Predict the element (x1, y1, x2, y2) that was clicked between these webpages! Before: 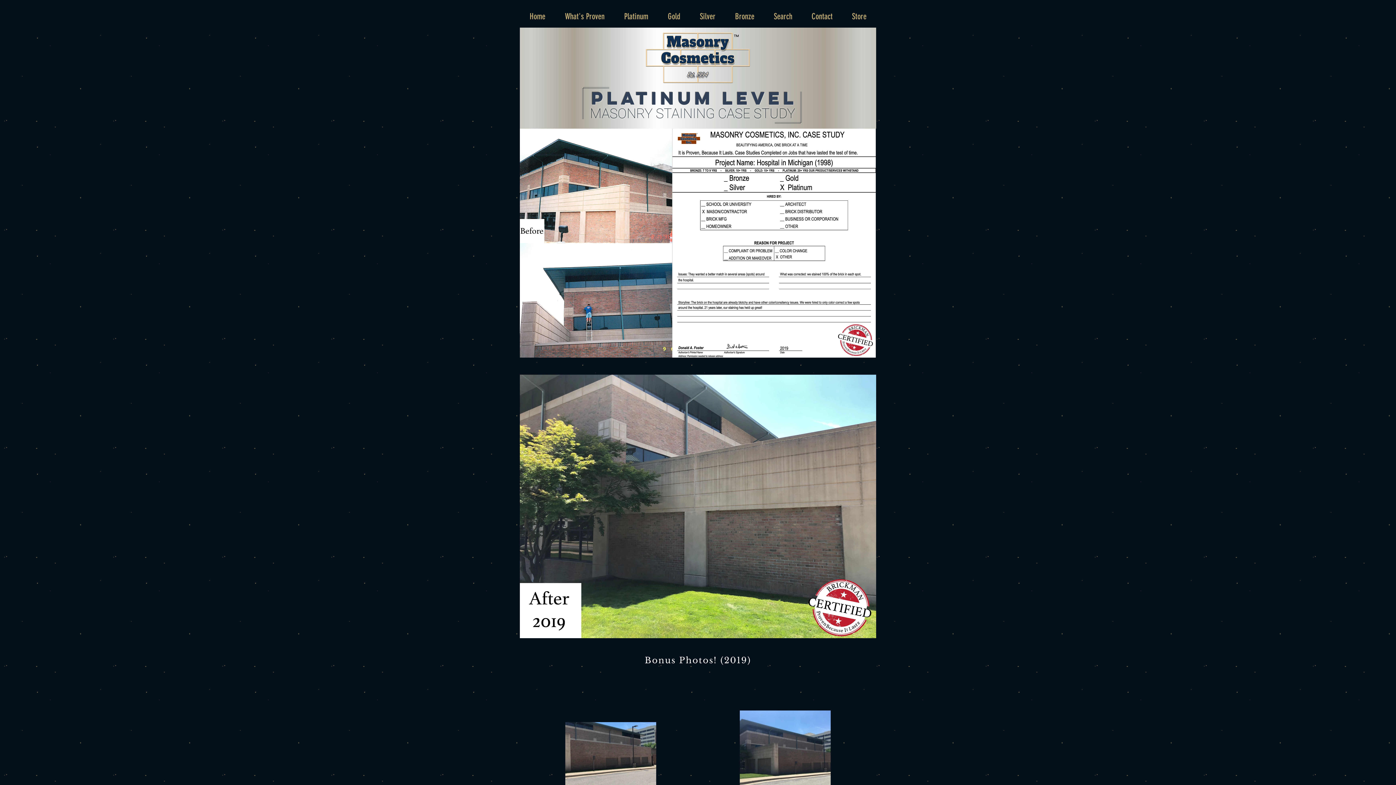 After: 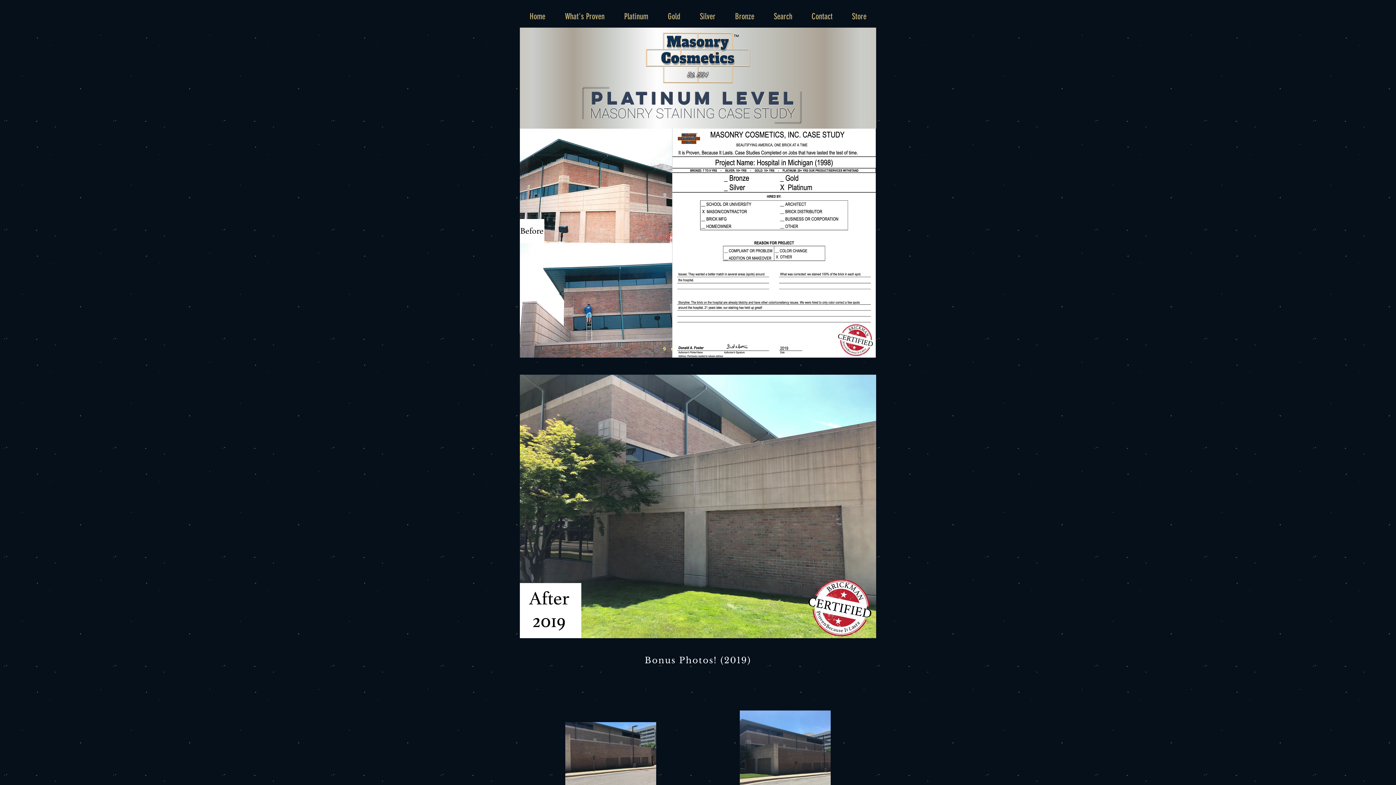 Action: bbox: (645, 30, 750, 85)